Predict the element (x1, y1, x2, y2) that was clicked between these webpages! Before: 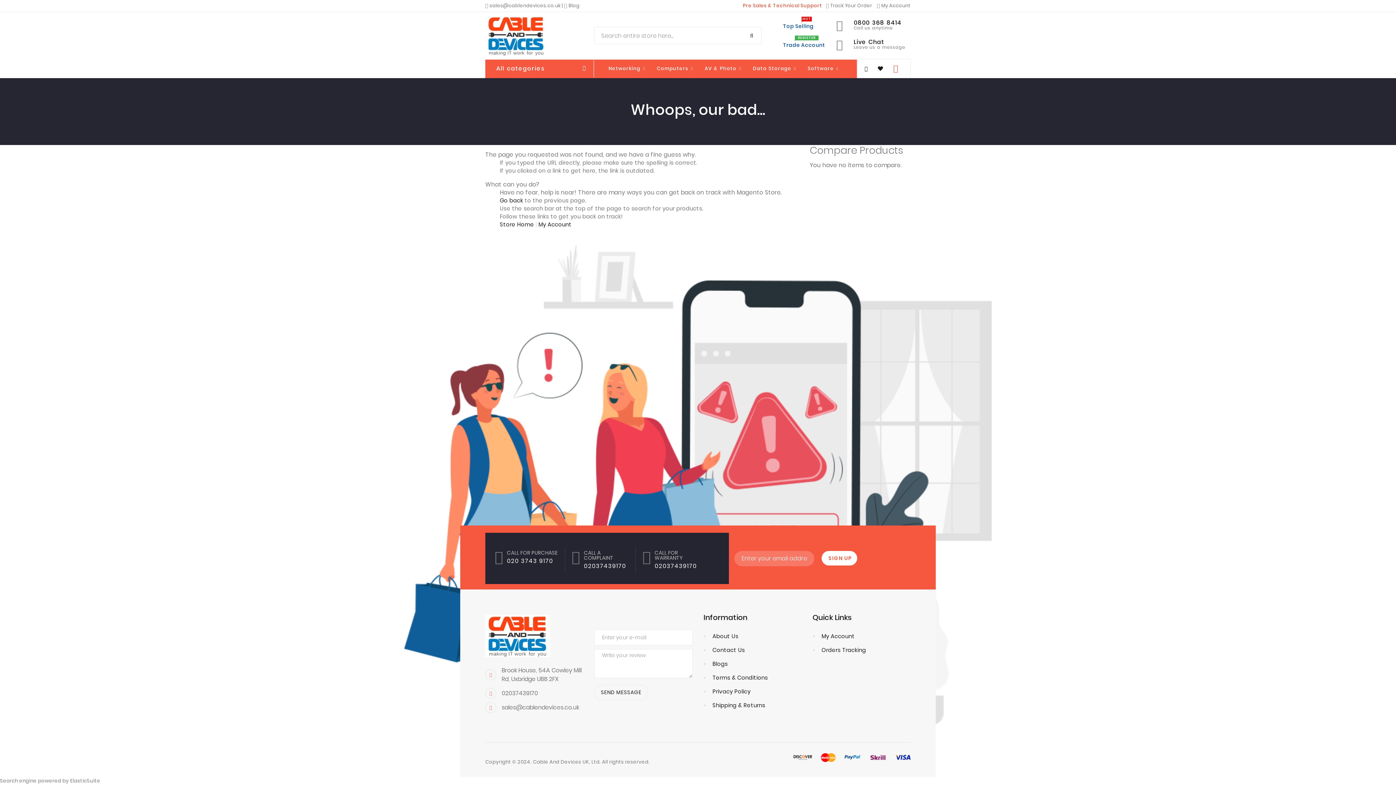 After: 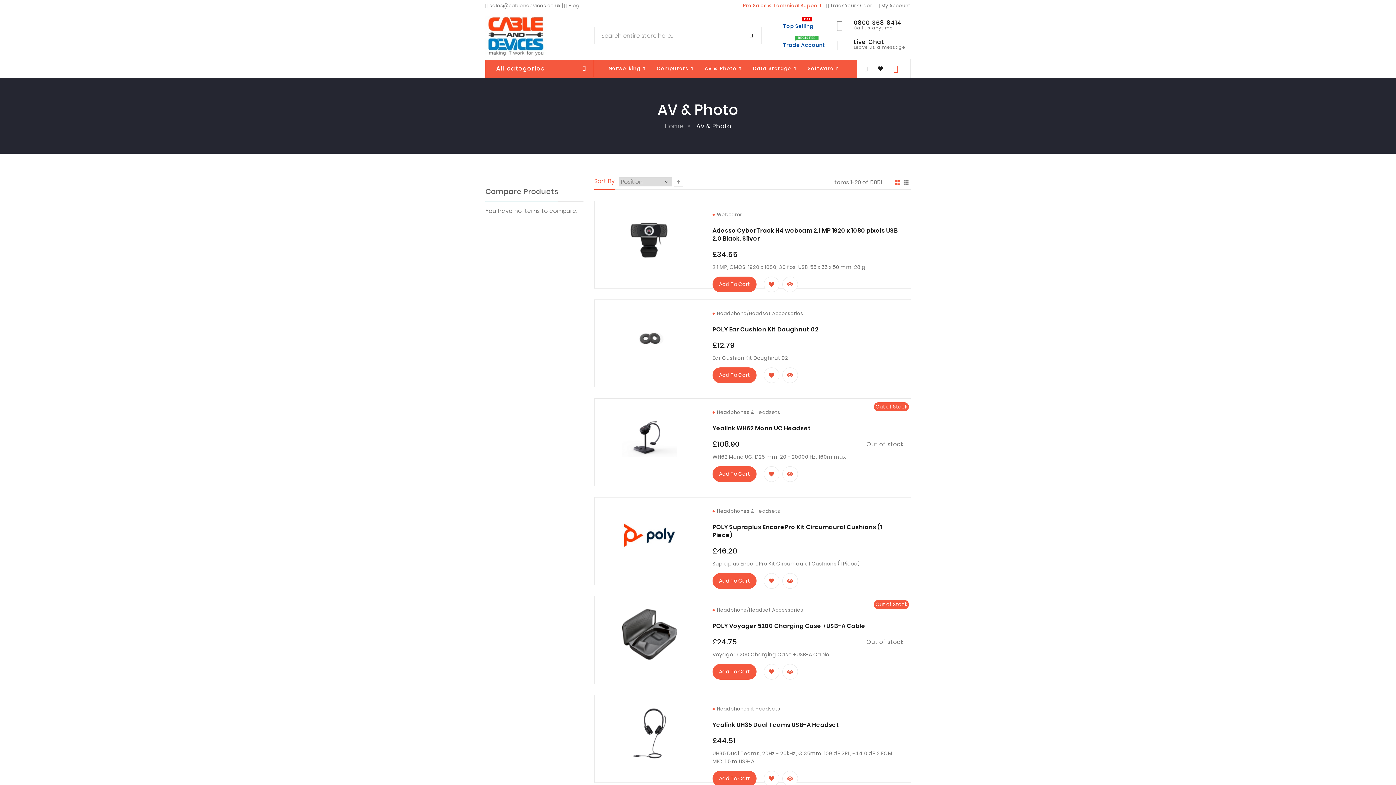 Action: bbox: (697, 60, 745, 77) label: AV & Photo